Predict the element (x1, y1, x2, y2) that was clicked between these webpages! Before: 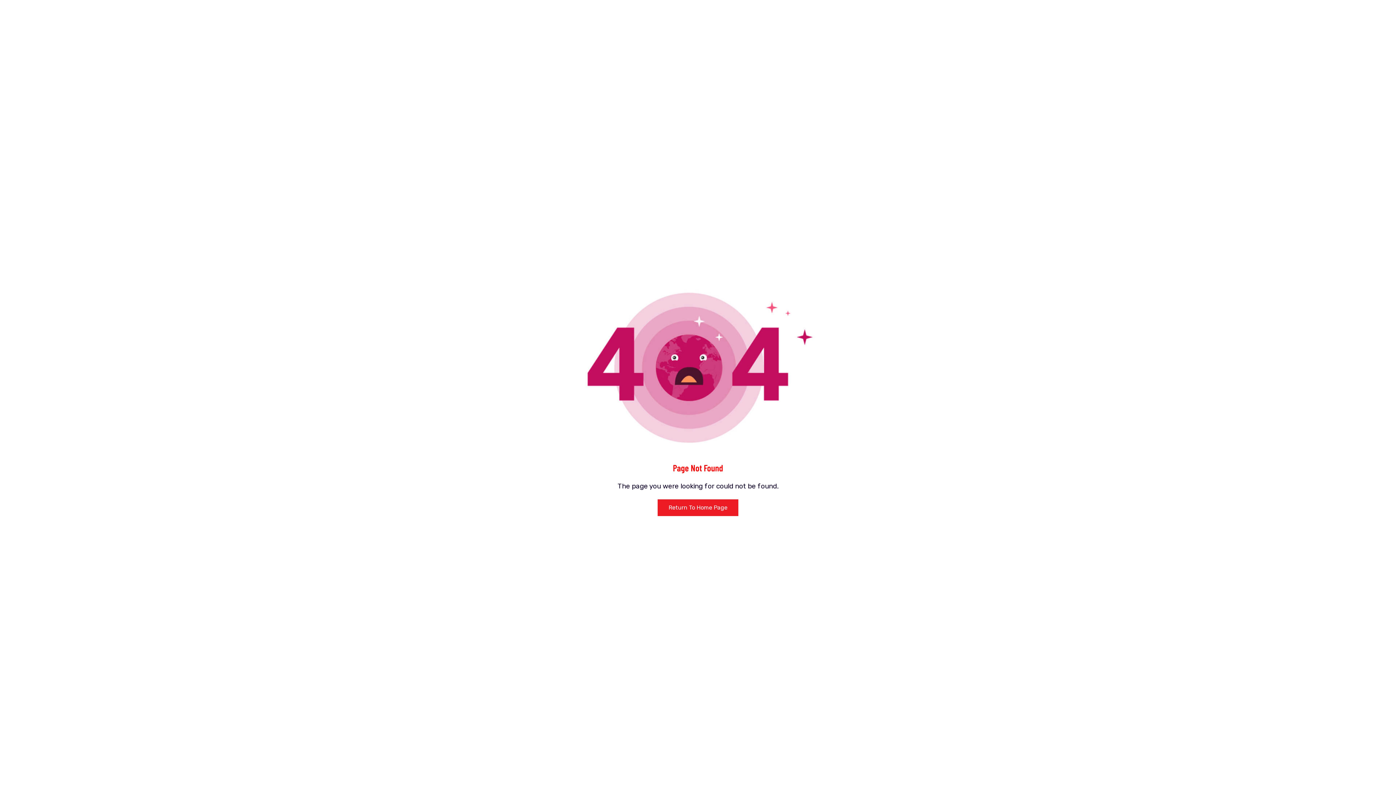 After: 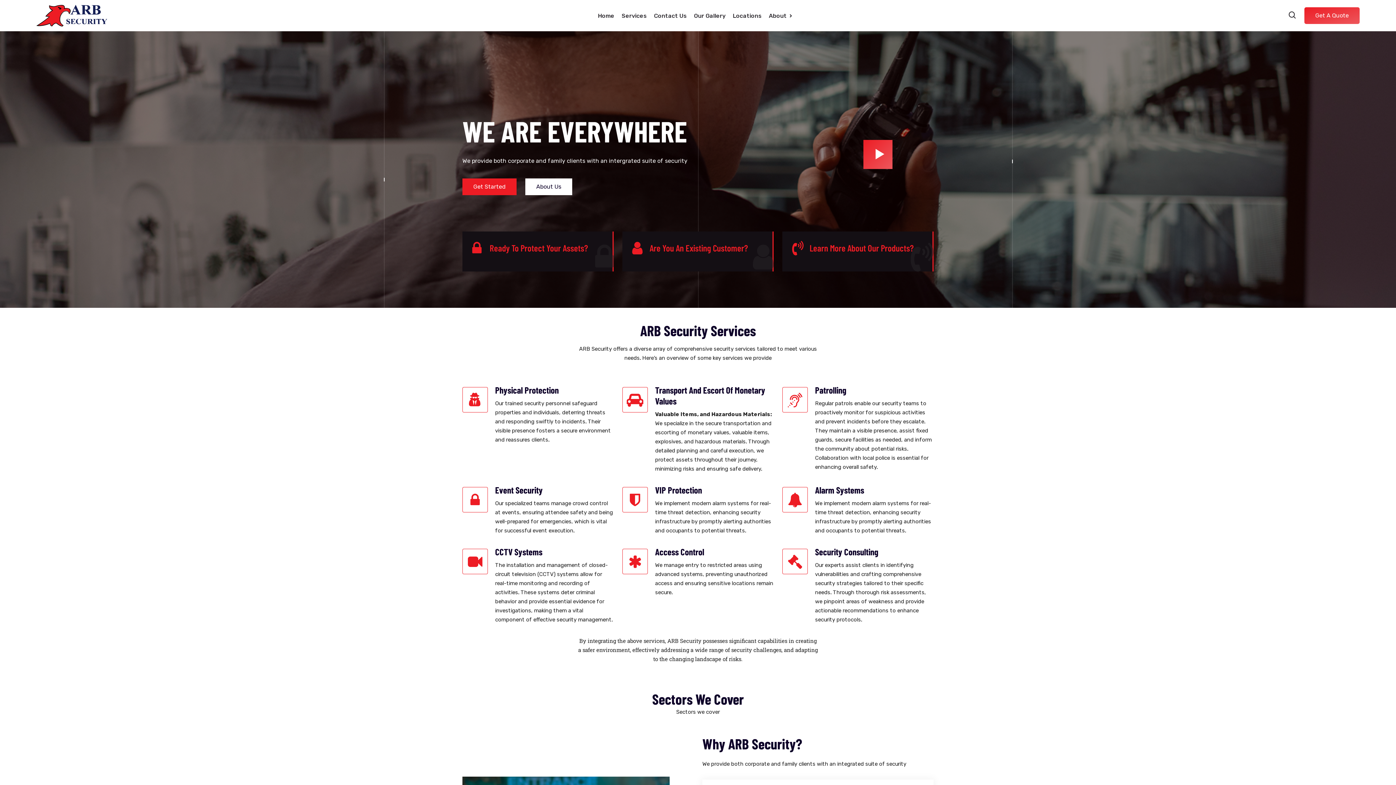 Action: label: Return To Home Page bbox: (657, 499, 738, 516)